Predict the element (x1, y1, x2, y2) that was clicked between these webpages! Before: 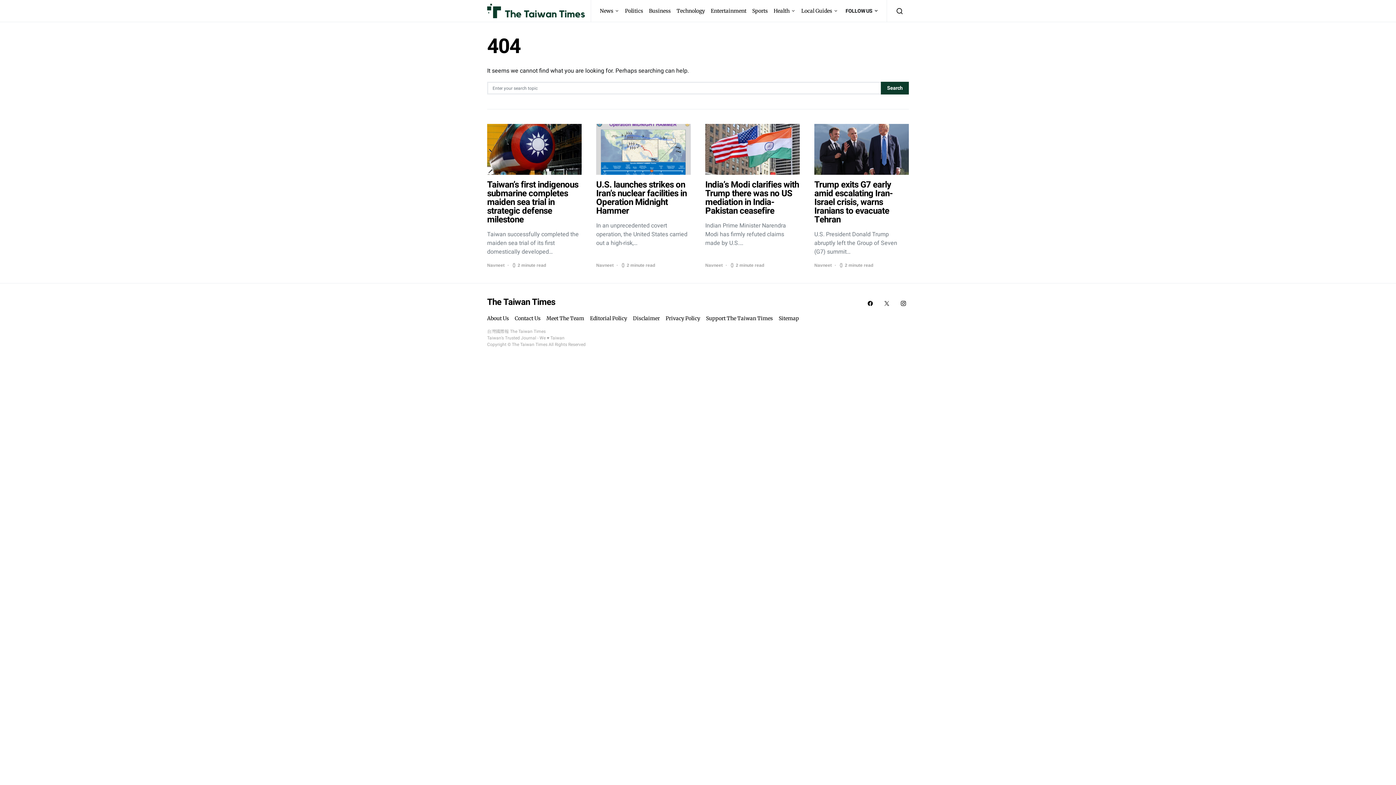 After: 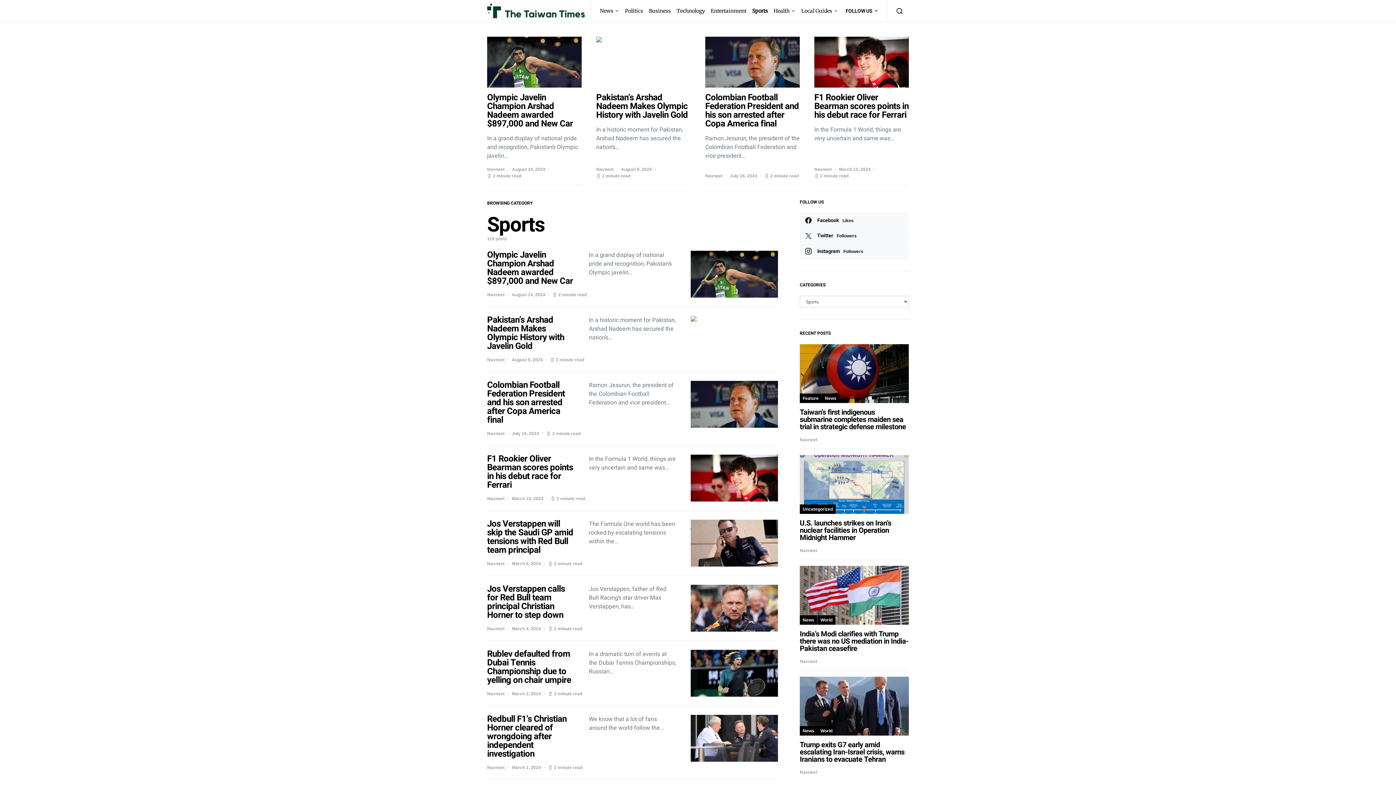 Action: label: Sports bbox: (749, 0, 770, 21)